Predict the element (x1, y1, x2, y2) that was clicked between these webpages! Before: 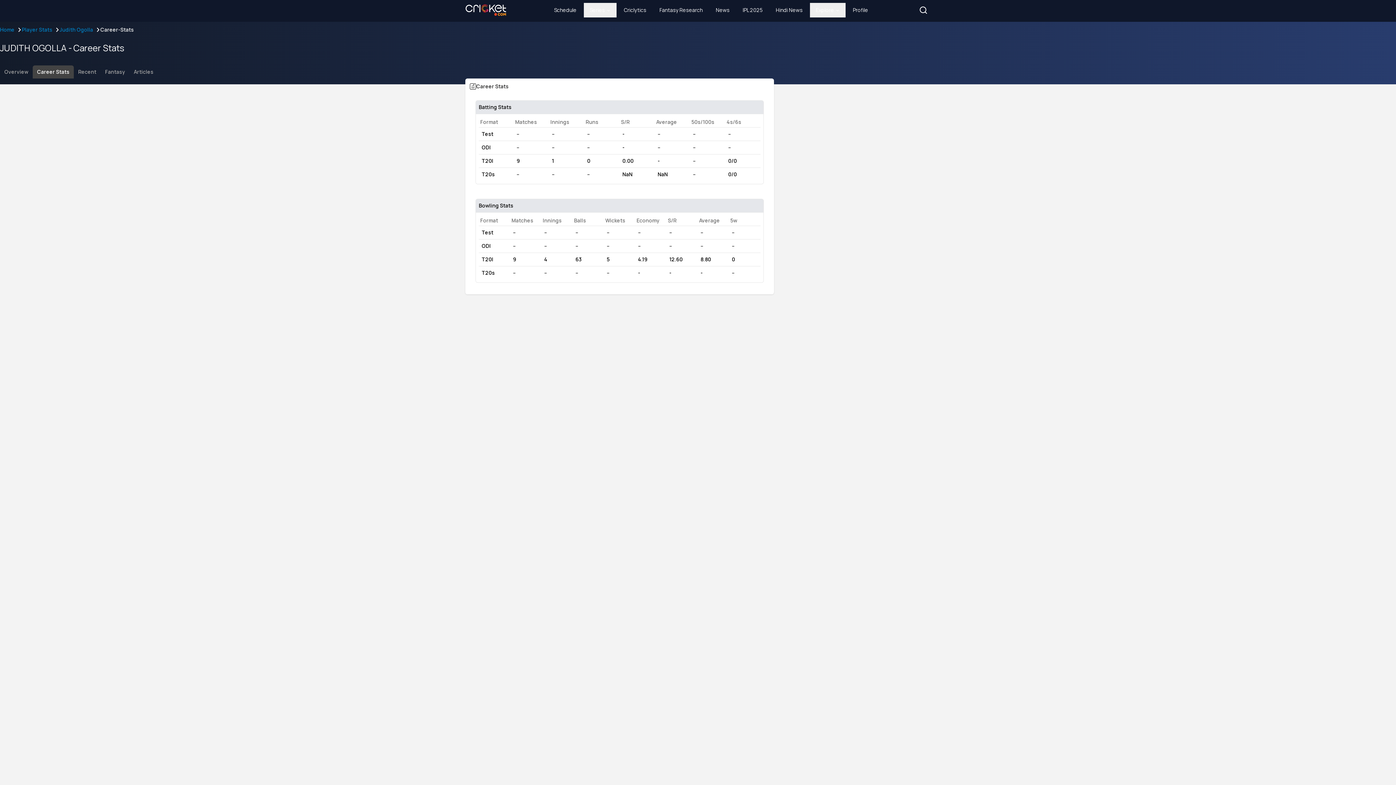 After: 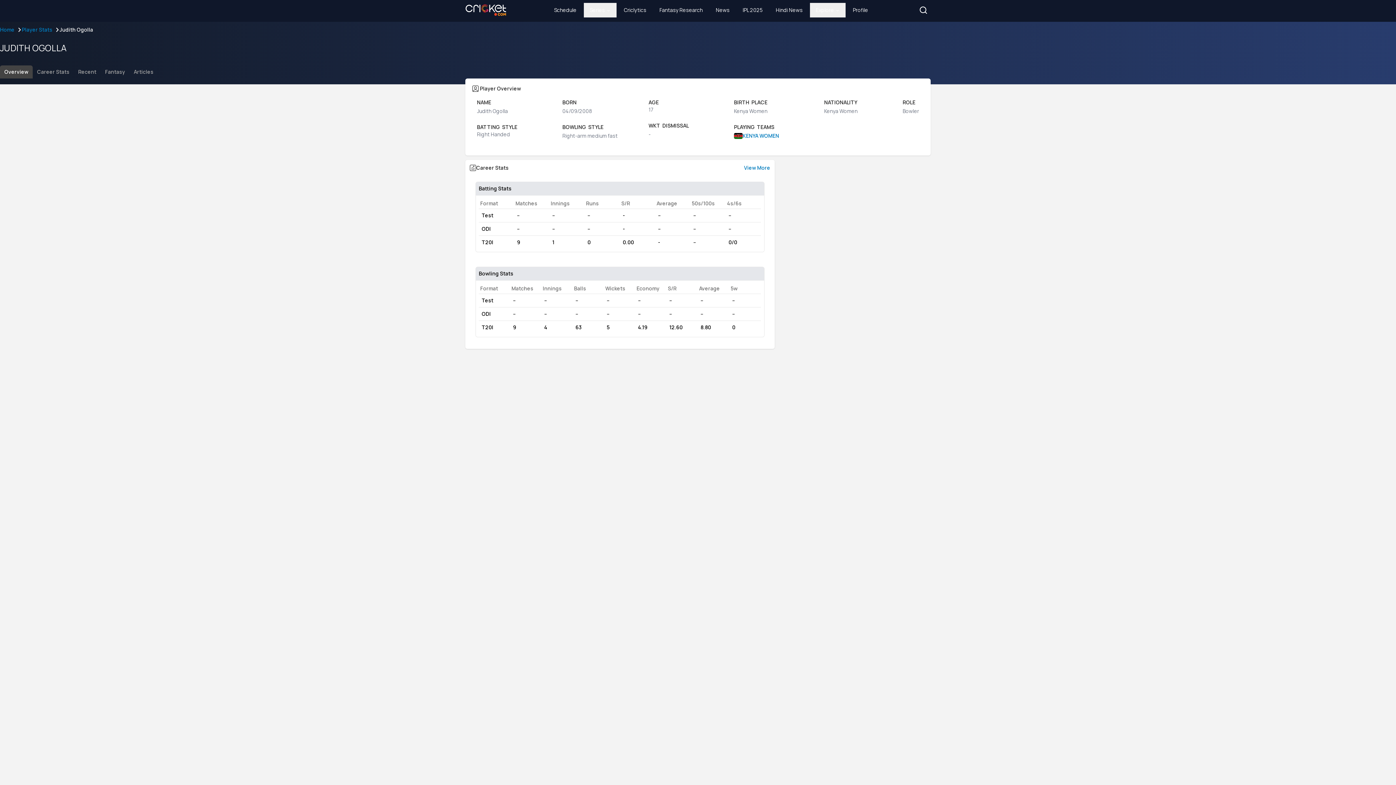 Action: bbox: (0, 65, 32, 78) label: Overview